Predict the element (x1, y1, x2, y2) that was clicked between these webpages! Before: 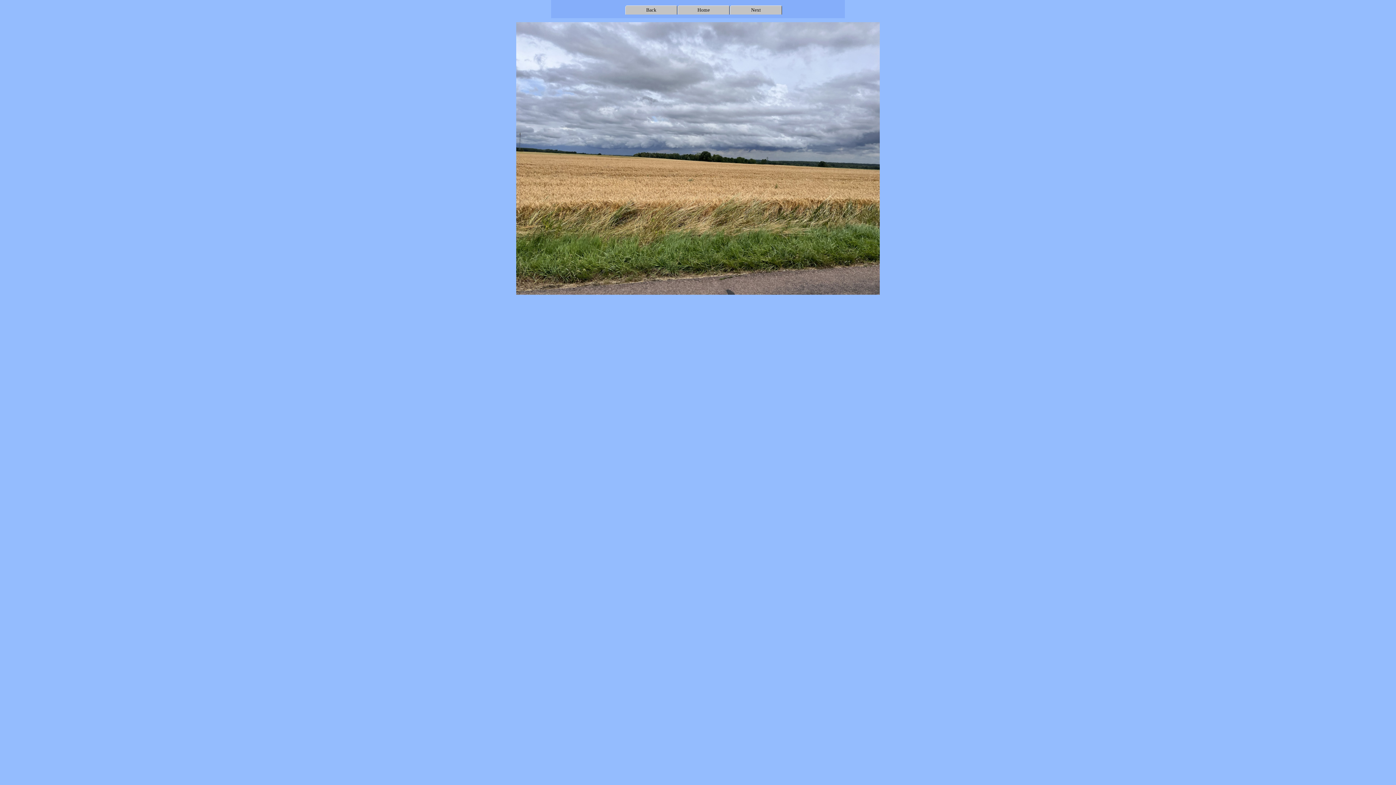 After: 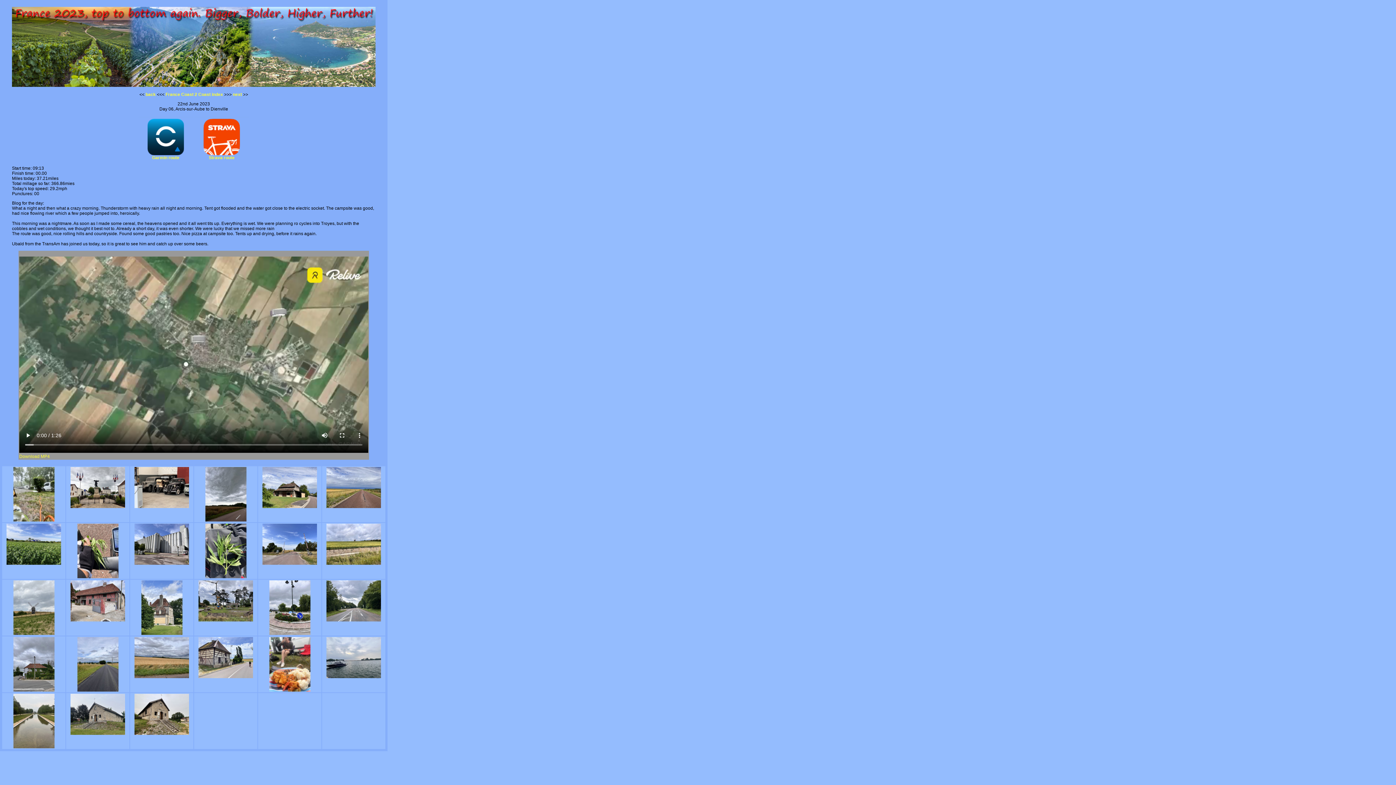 Action: label: Home bbox: (677, 5, 730, 14)